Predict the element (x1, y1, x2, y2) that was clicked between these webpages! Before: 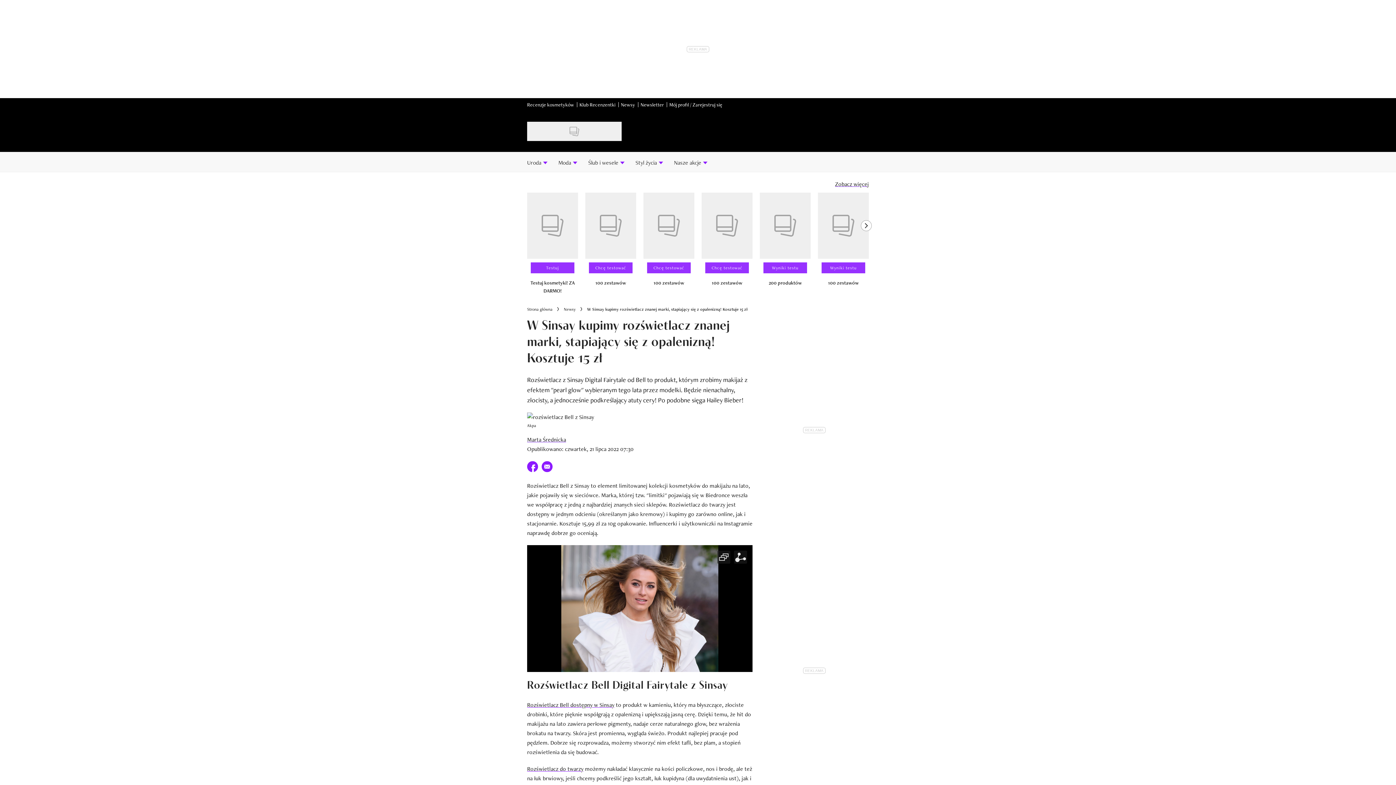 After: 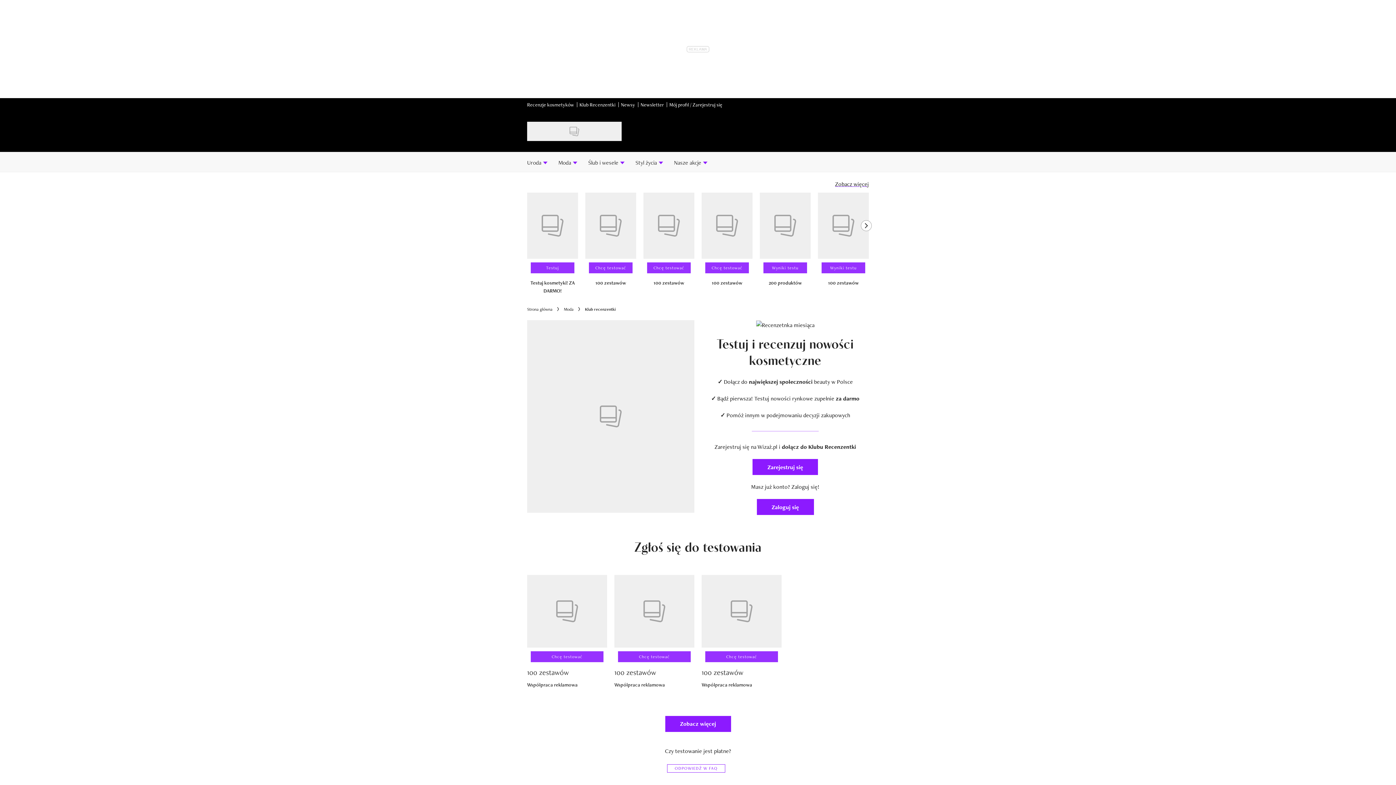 Action: bbox: (579, 101, 615, 107) label: Klub Recenzentki